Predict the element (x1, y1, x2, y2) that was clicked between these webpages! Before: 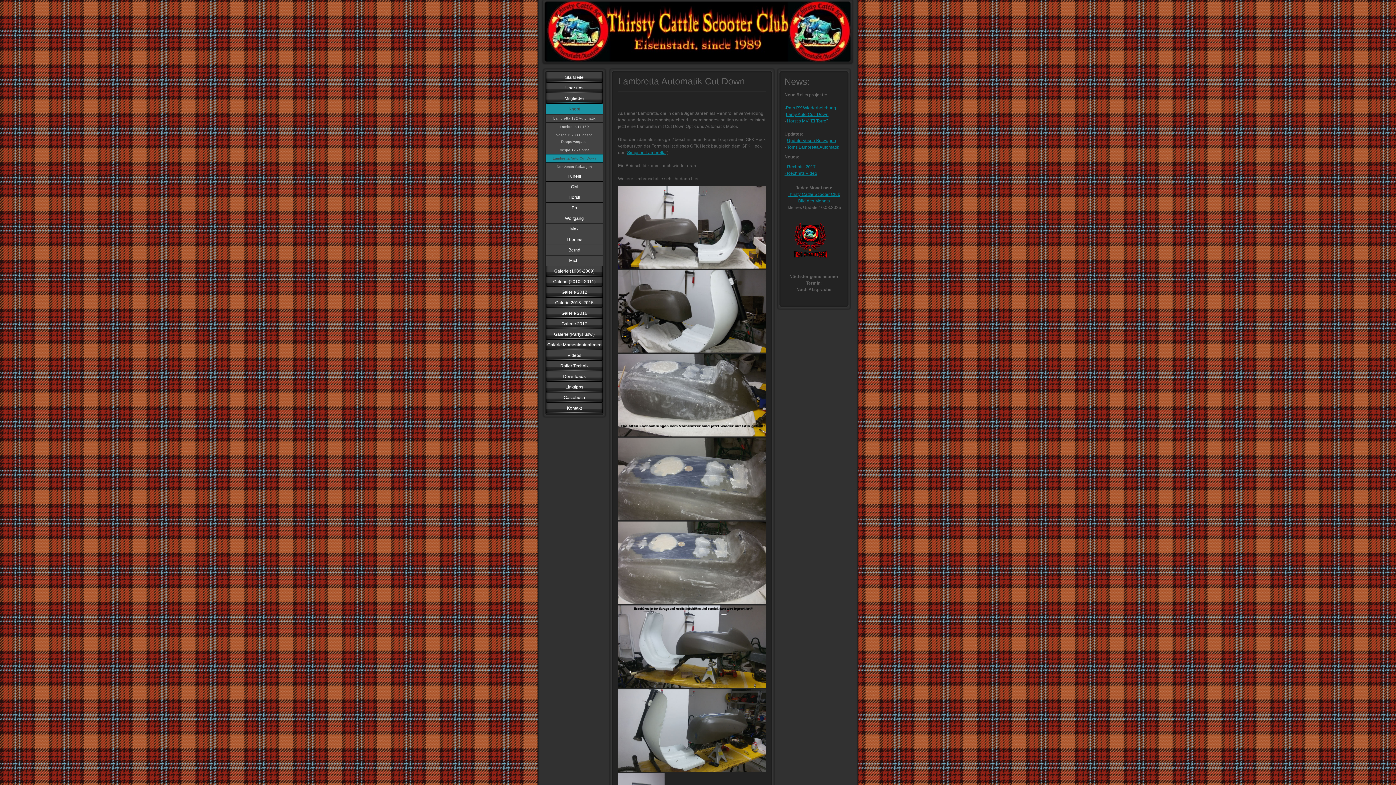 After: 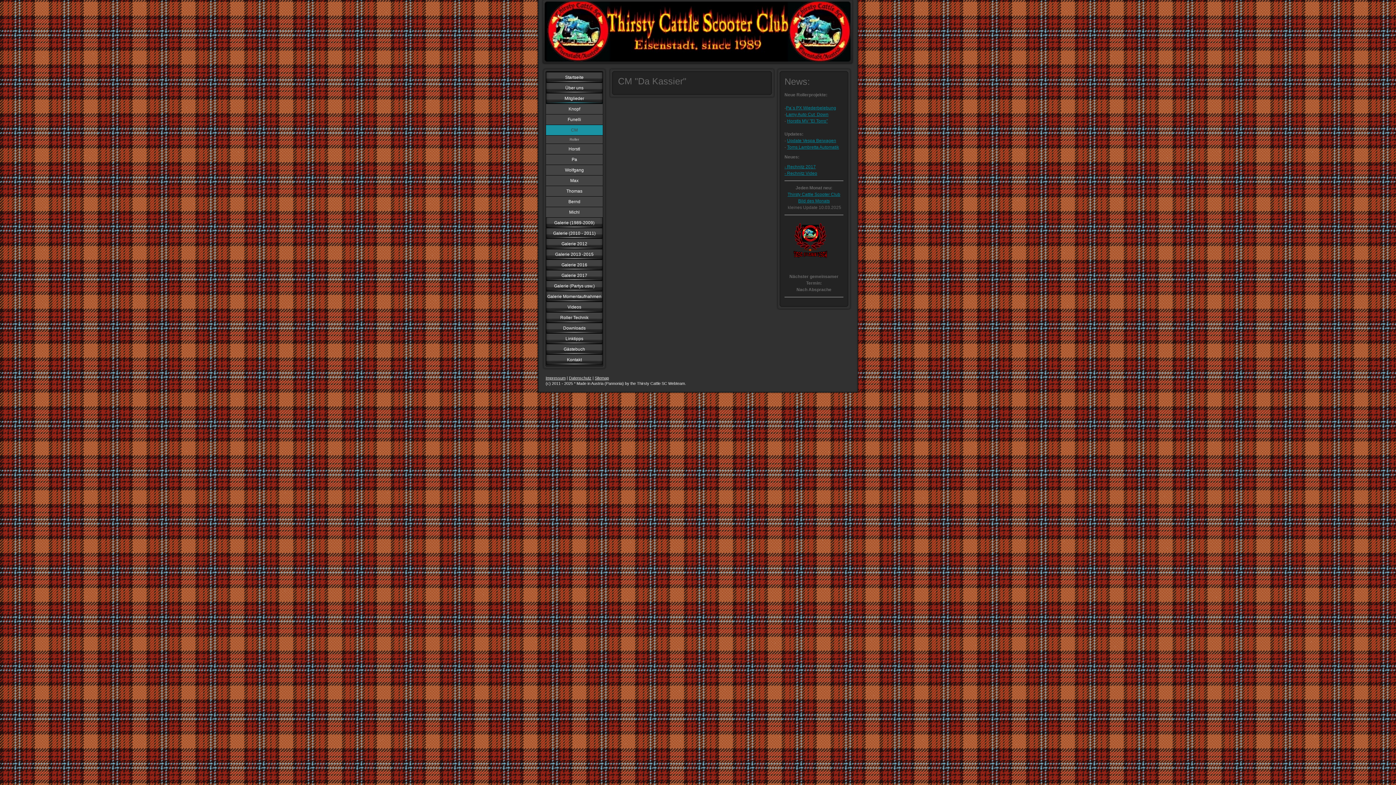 Action: bbox: (546, 181, 602, 192) label: CM